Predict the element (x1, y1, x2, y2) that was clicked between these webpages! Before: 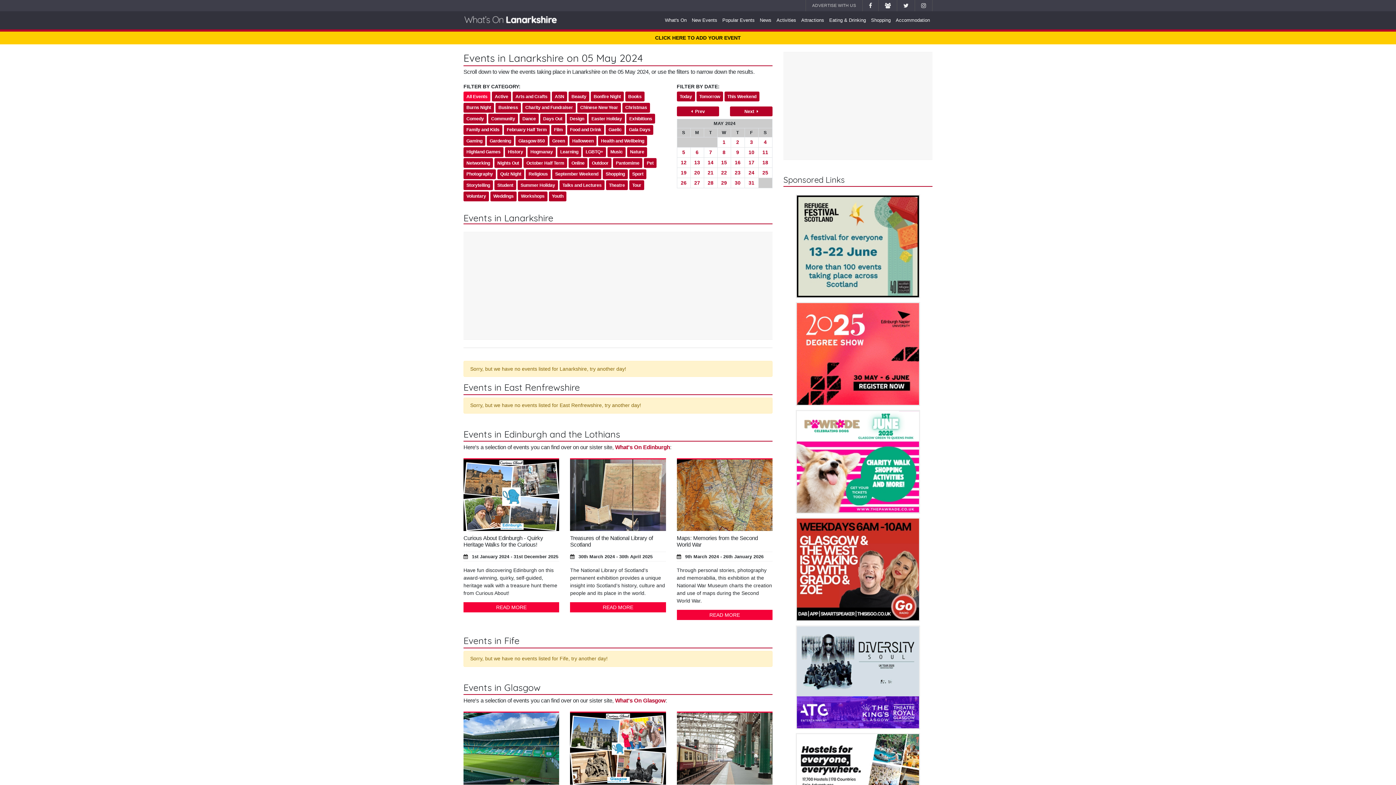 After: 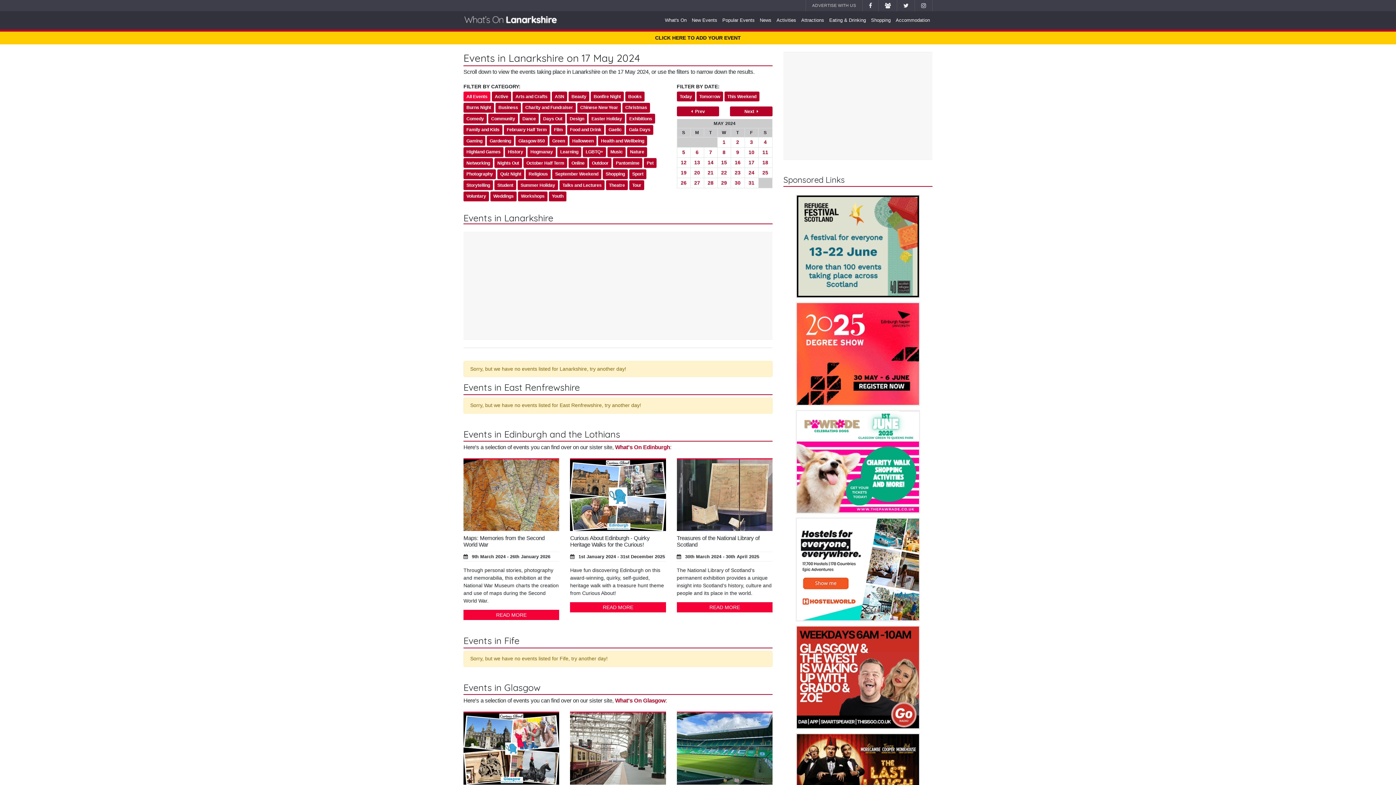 Action: bbox: (746, 158, 757, 166) label: 17